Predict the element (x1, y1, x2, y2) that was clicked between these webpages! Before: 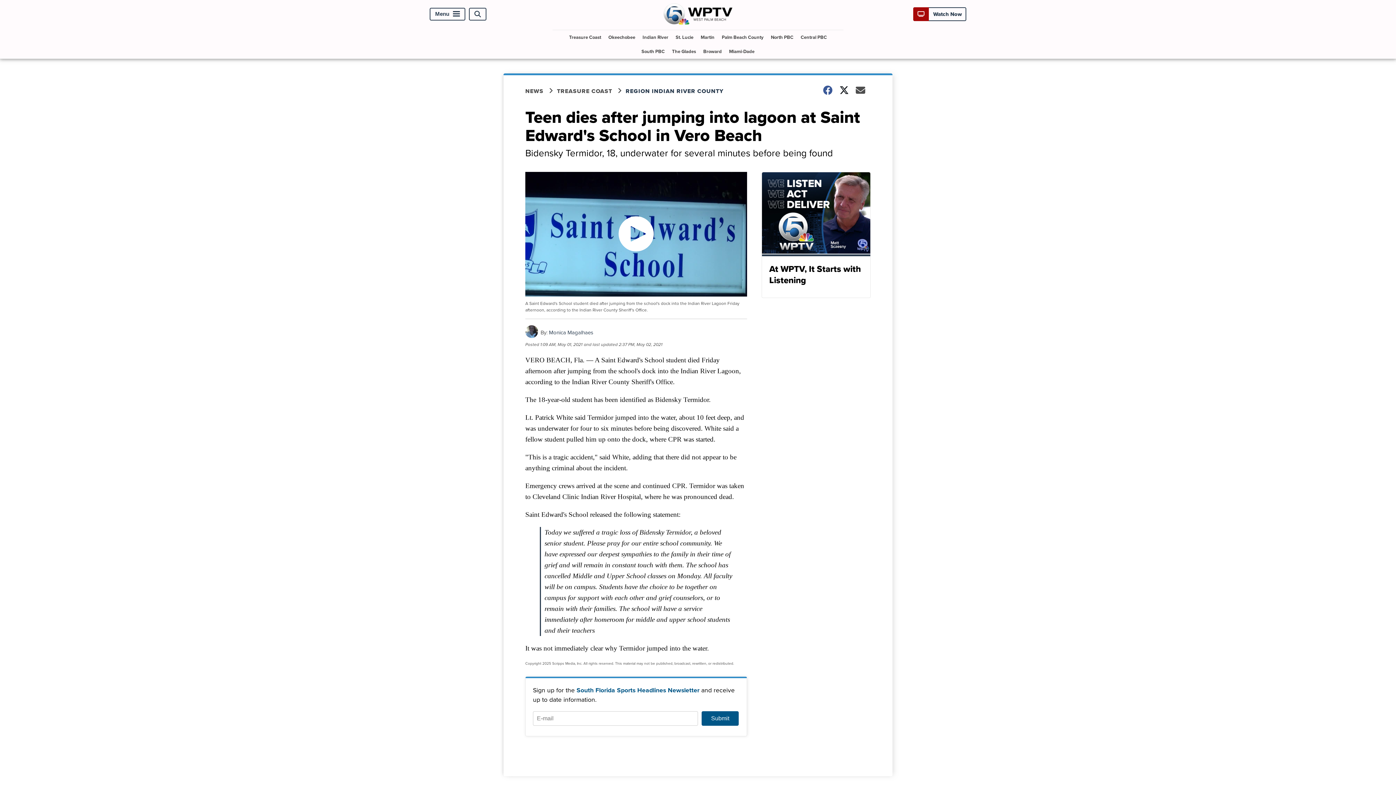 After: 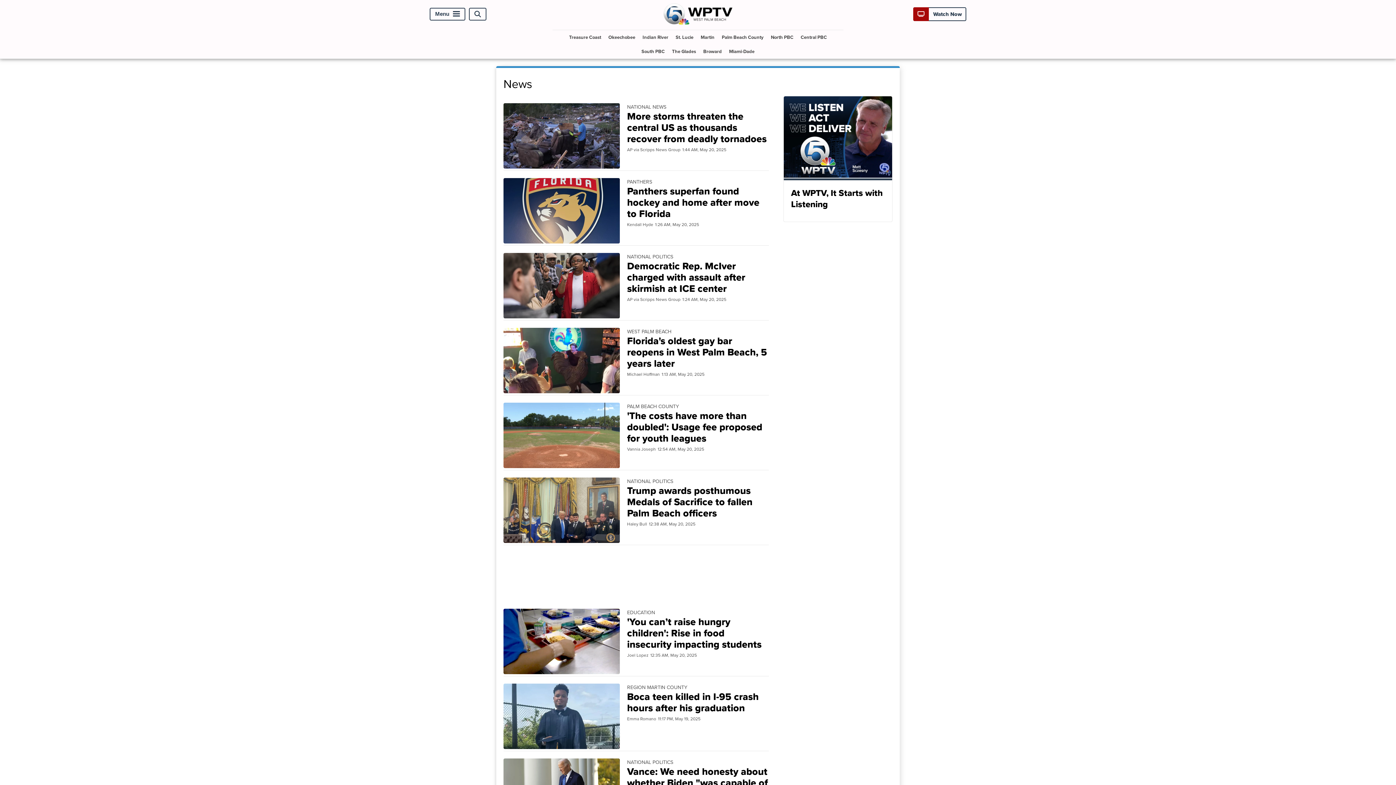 Action: bbox: (525, 86, 557, 95) label: NEWS